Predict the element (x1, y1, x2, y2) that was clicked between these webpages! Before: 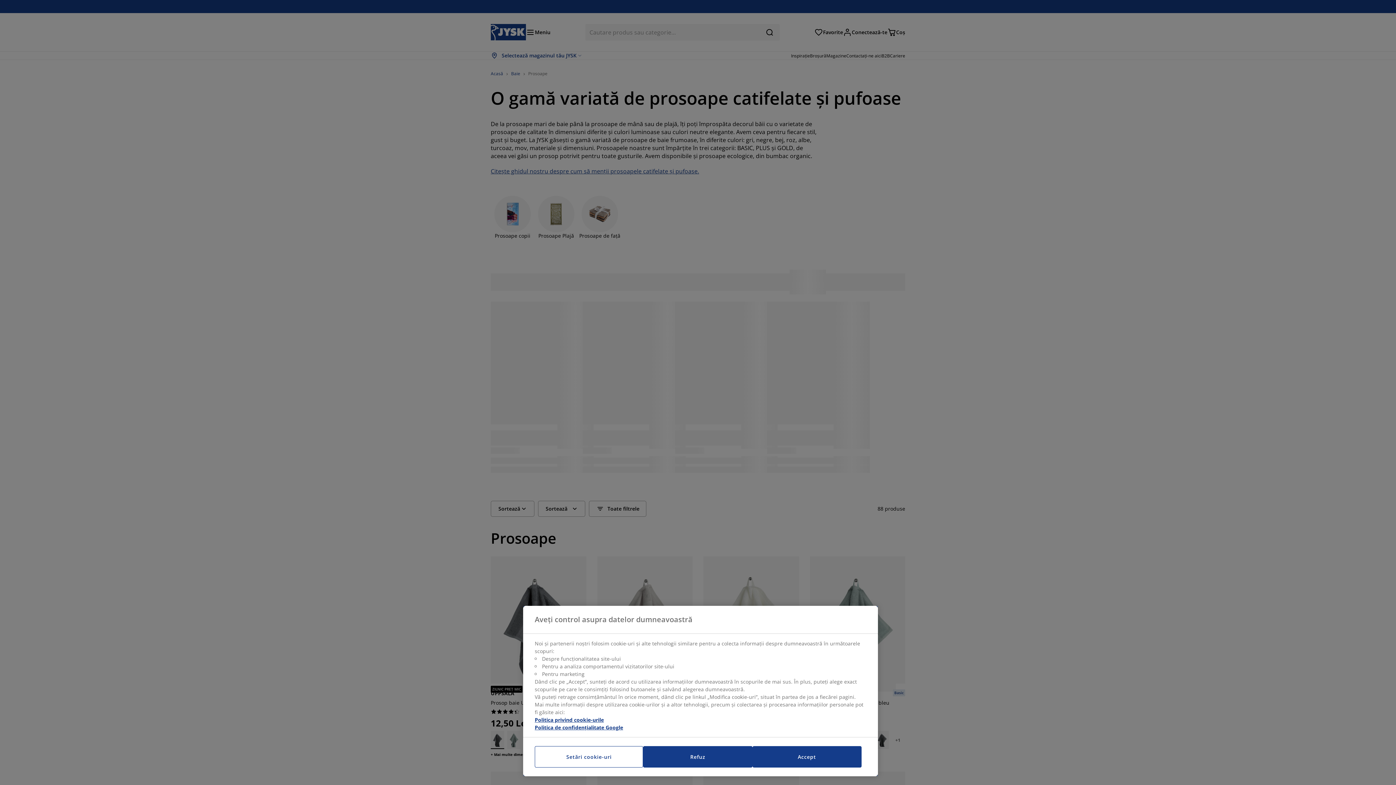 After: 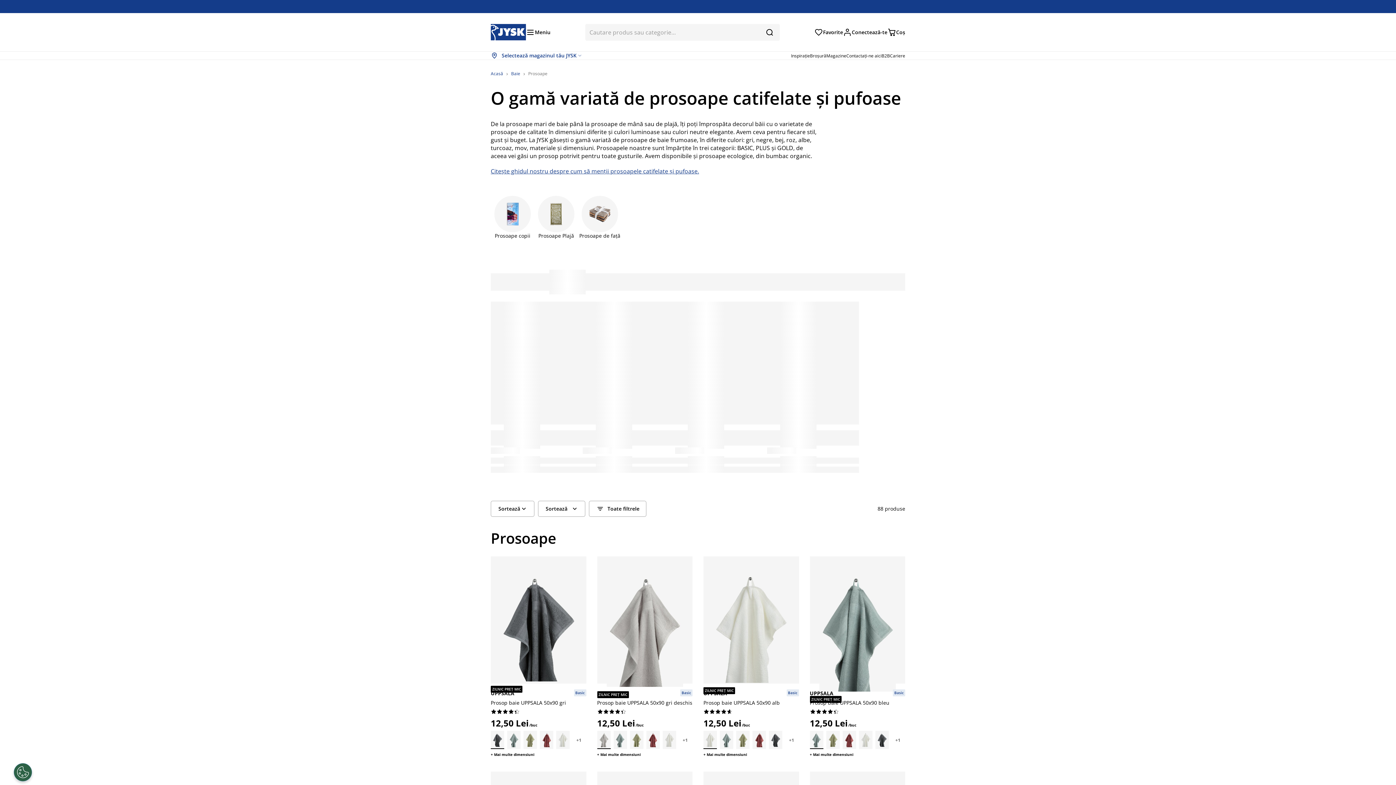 Action: bbox: (643, 746, 752, 768) label: Refuz